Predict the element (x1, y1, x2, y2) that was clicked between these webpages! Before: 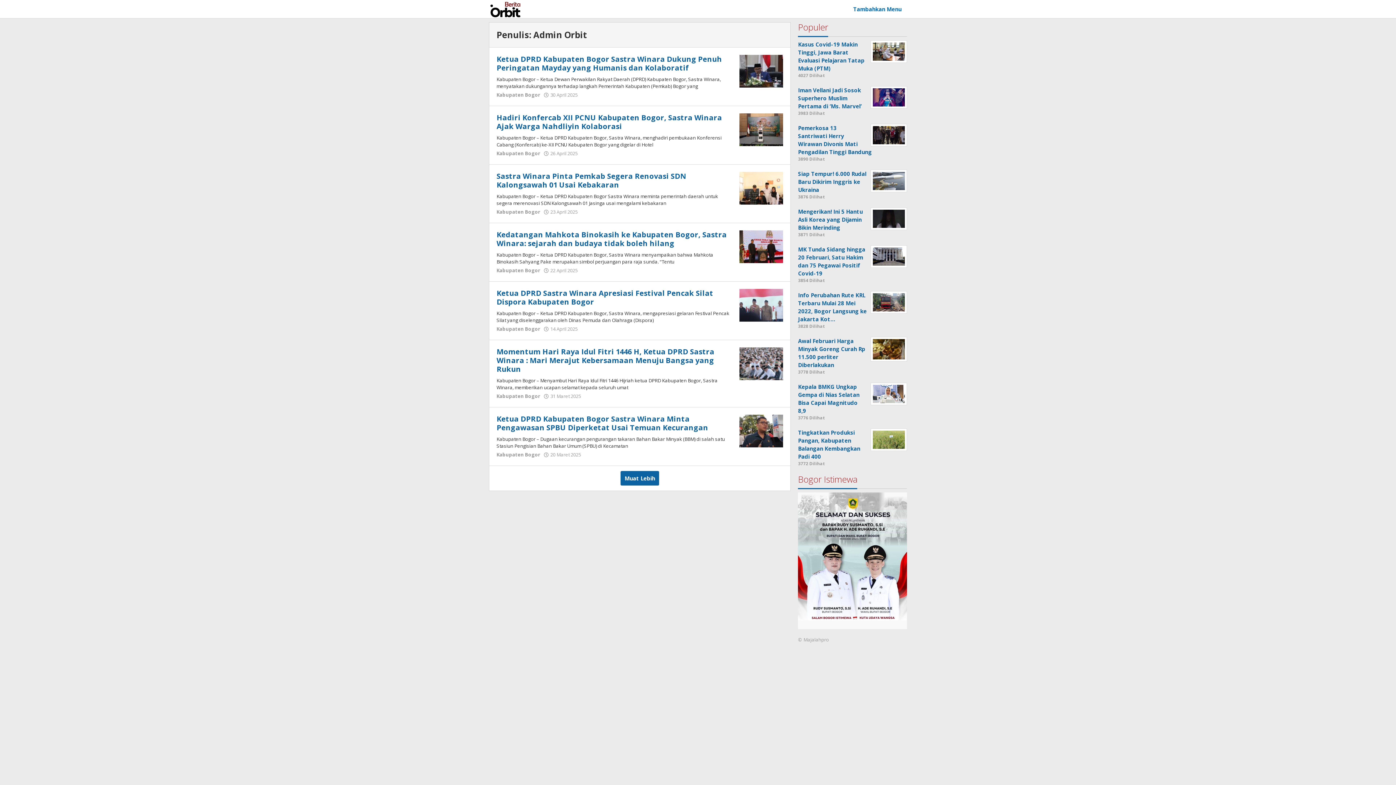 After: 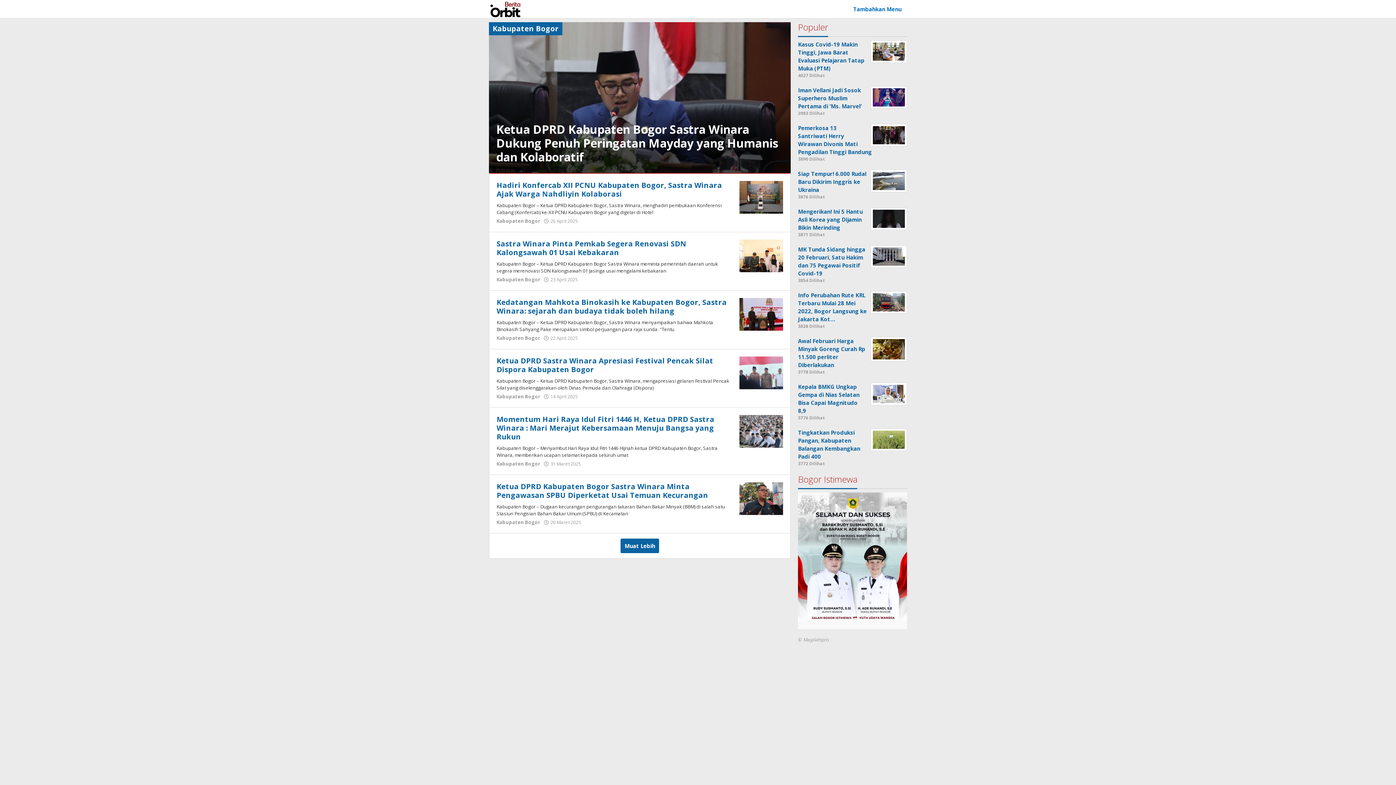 Action: bbox: (496, 393, 540, 399) label: Kabupaten Bogor